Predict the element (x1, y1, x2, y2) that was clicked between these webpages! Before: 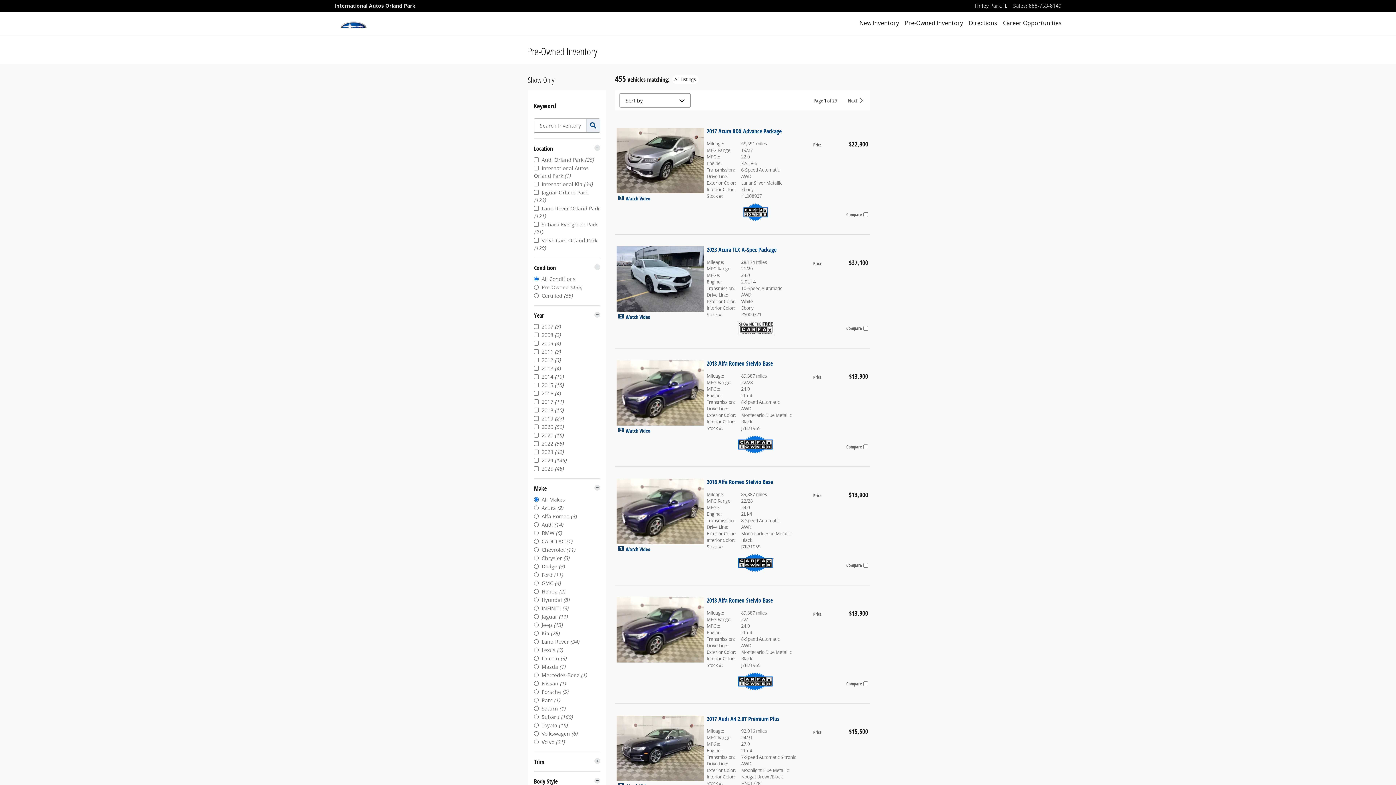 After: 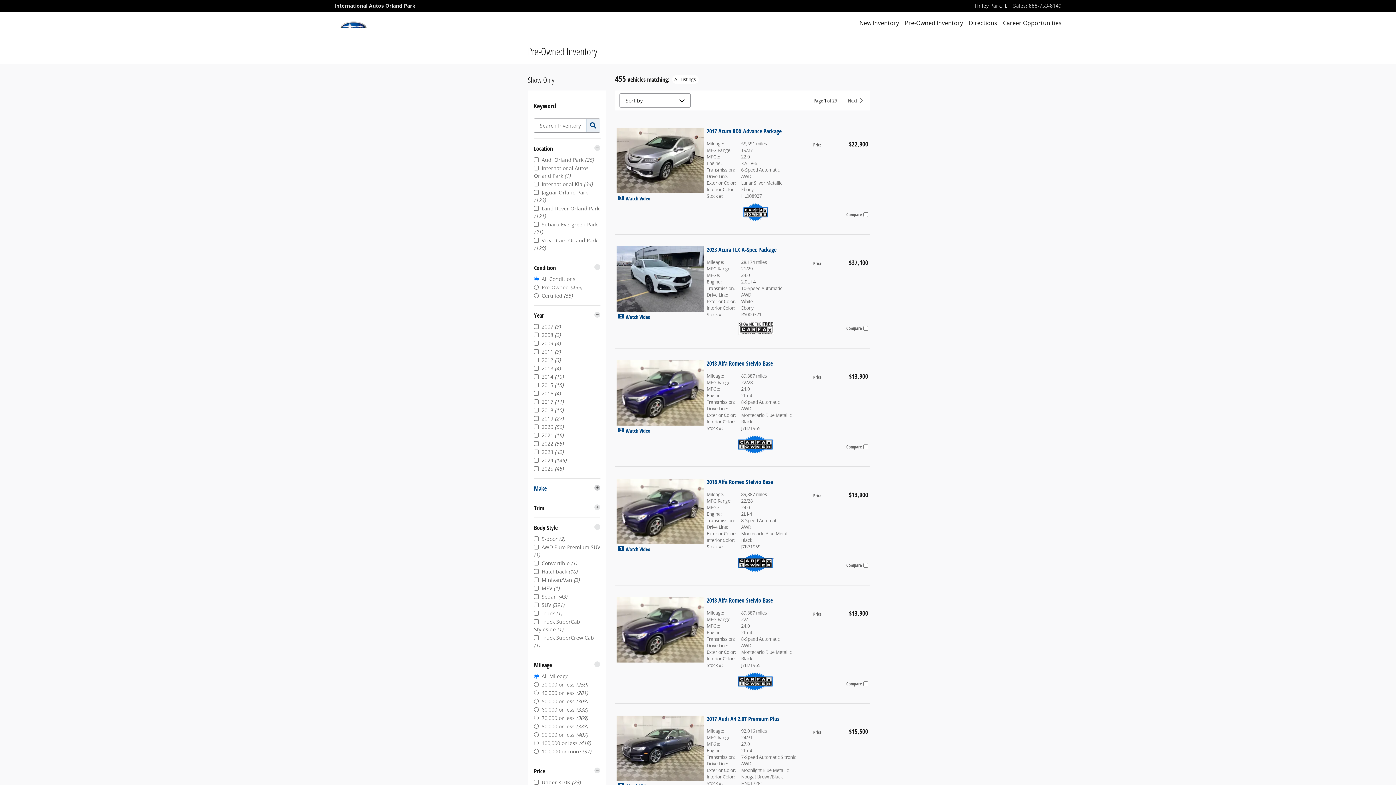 Action: label: Make bbox: (534, 485, 600, 492)